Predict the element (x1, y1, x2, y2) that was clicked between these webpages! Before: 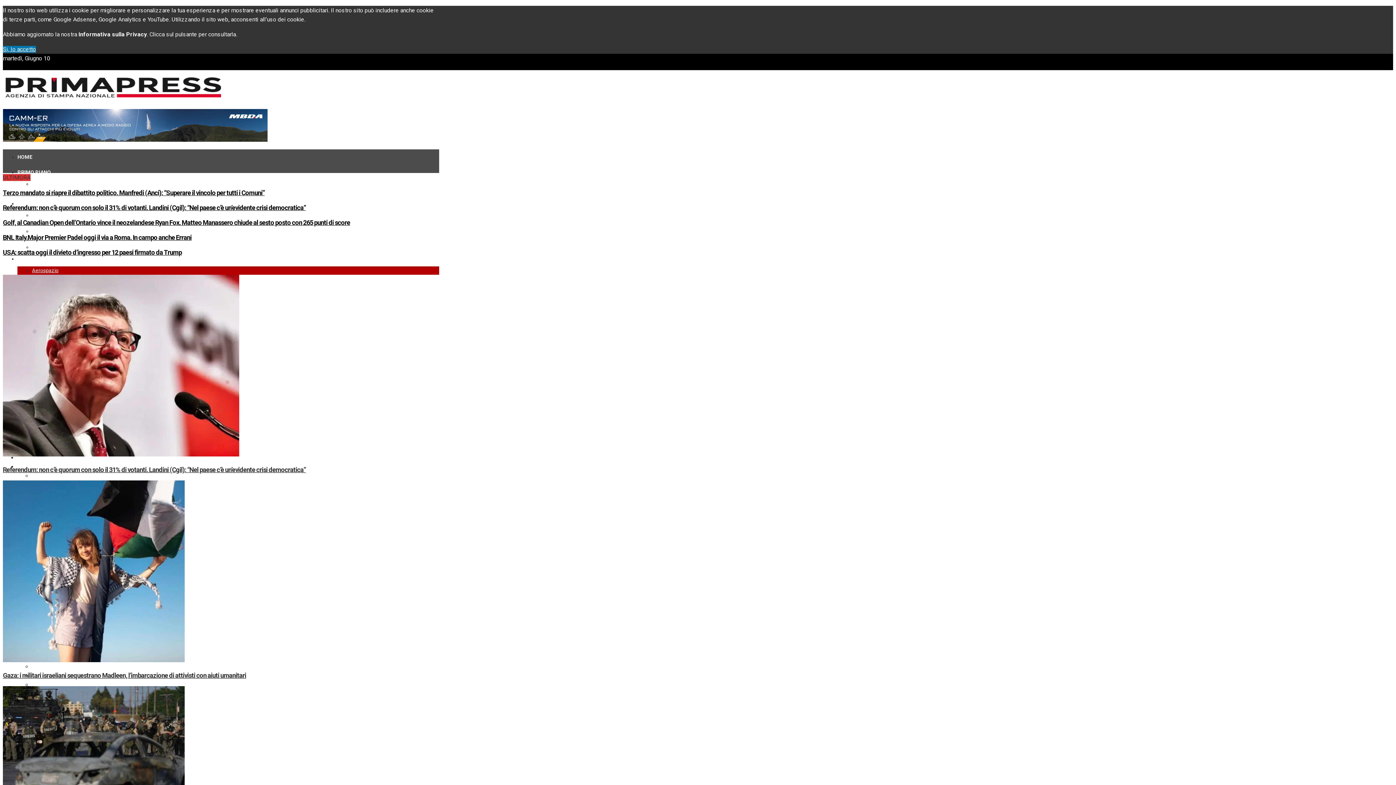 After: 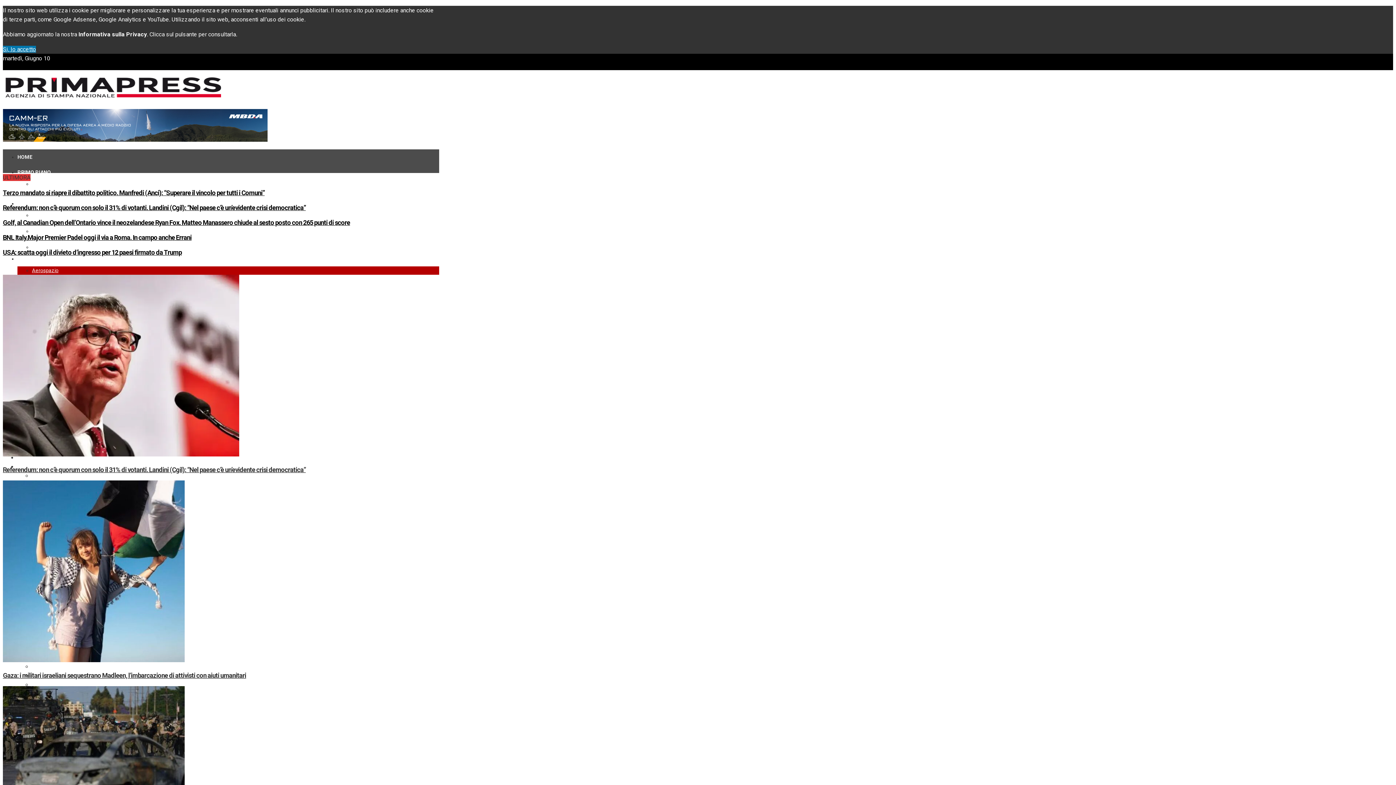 Action: label: HOME bbox: (17, 154, 32, 160)